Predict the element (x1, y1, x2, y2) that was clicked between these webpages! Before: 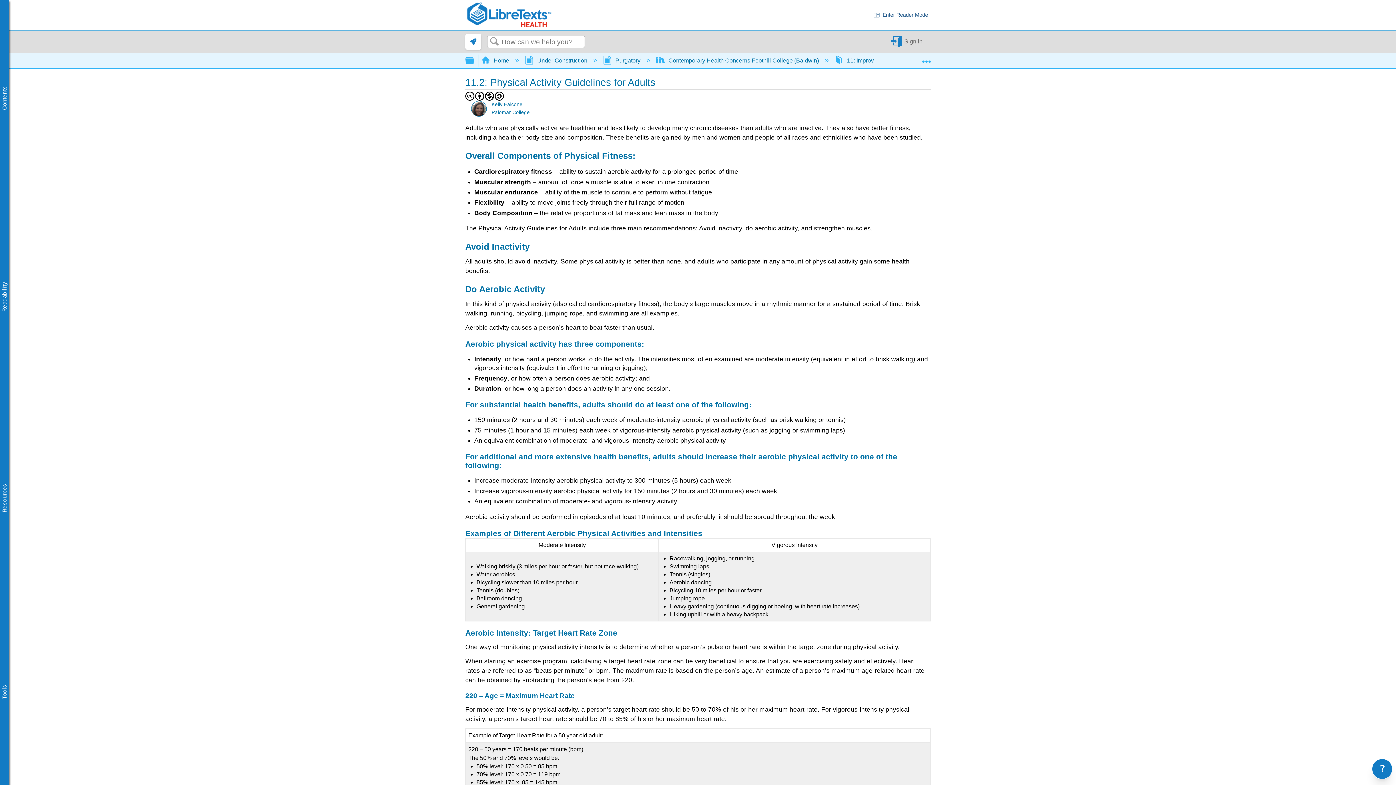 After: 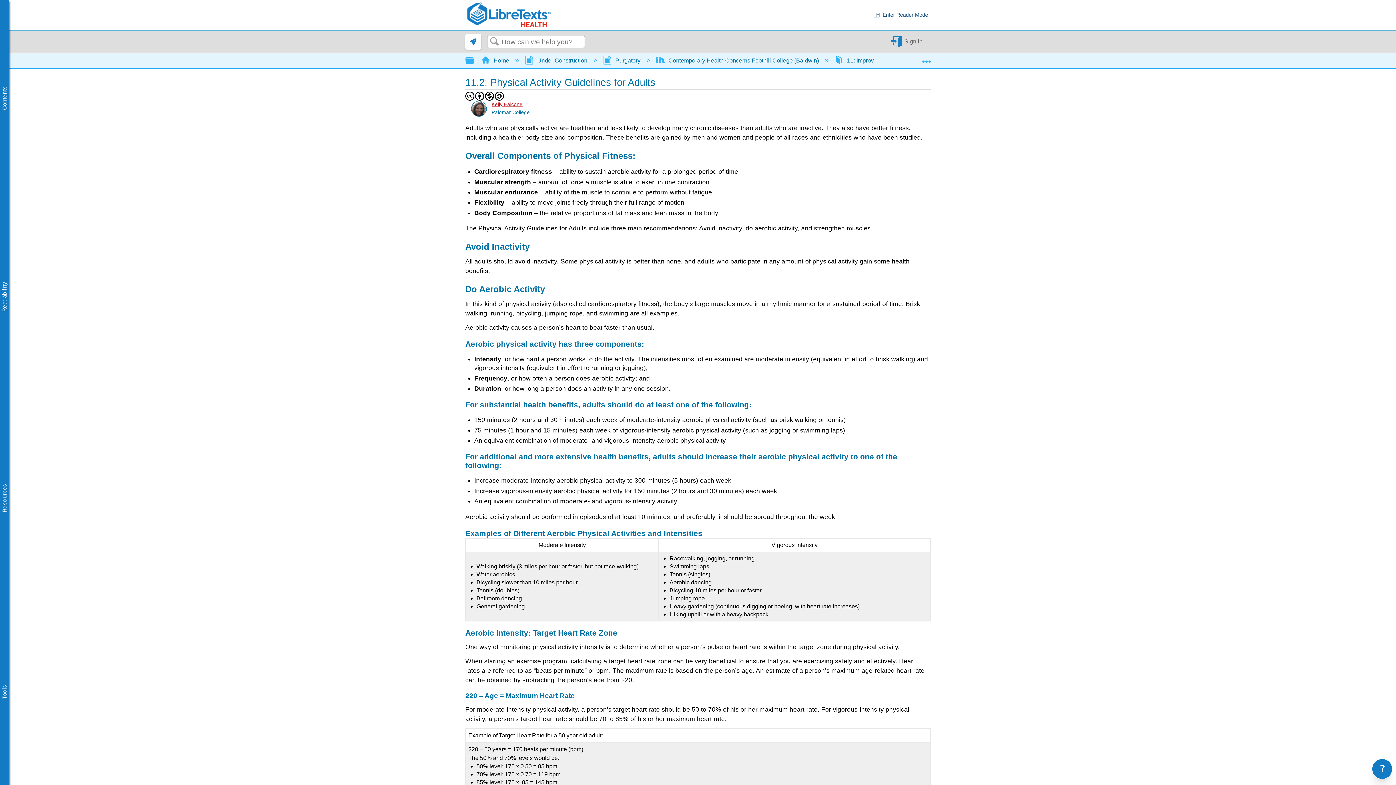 Action: bbox: (491, 101, 522, 107) label: Kelly Falcone